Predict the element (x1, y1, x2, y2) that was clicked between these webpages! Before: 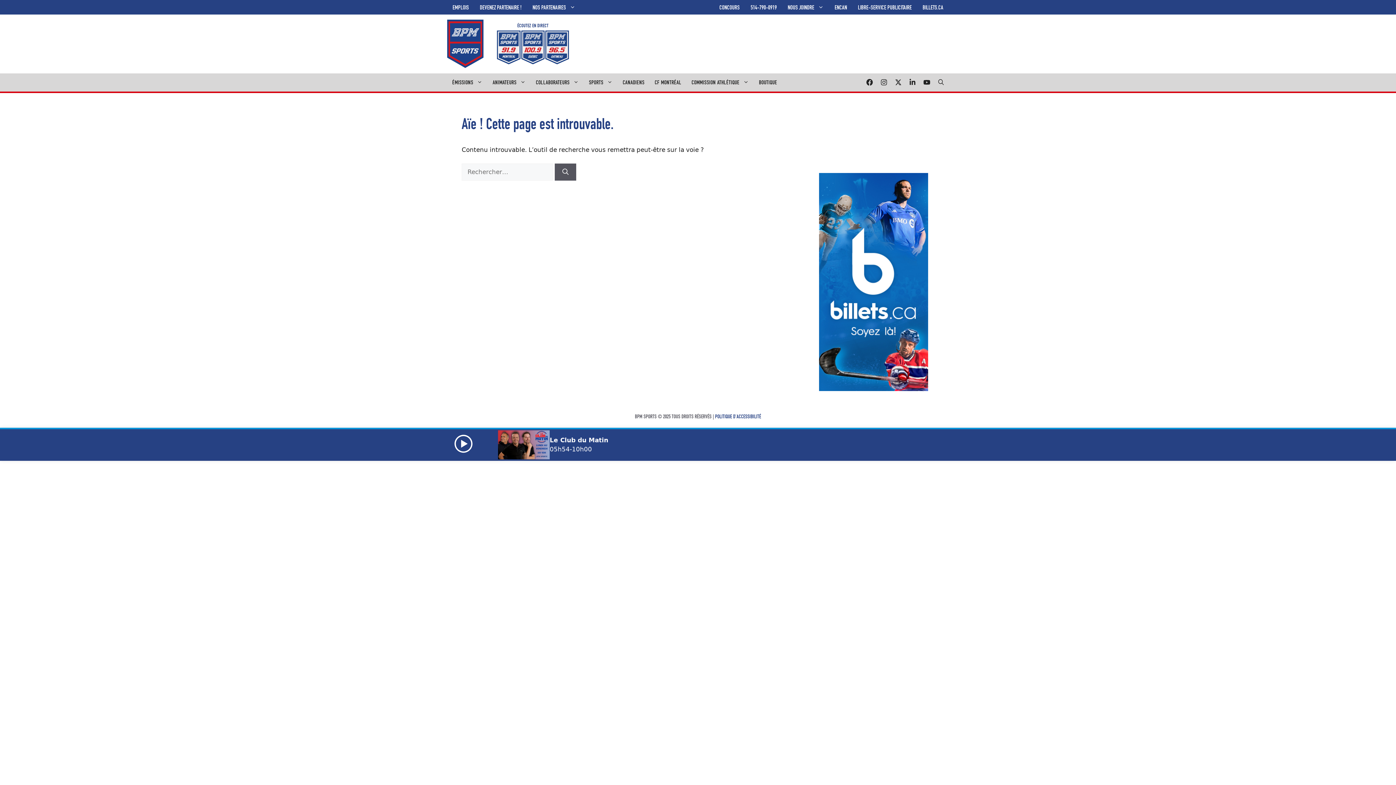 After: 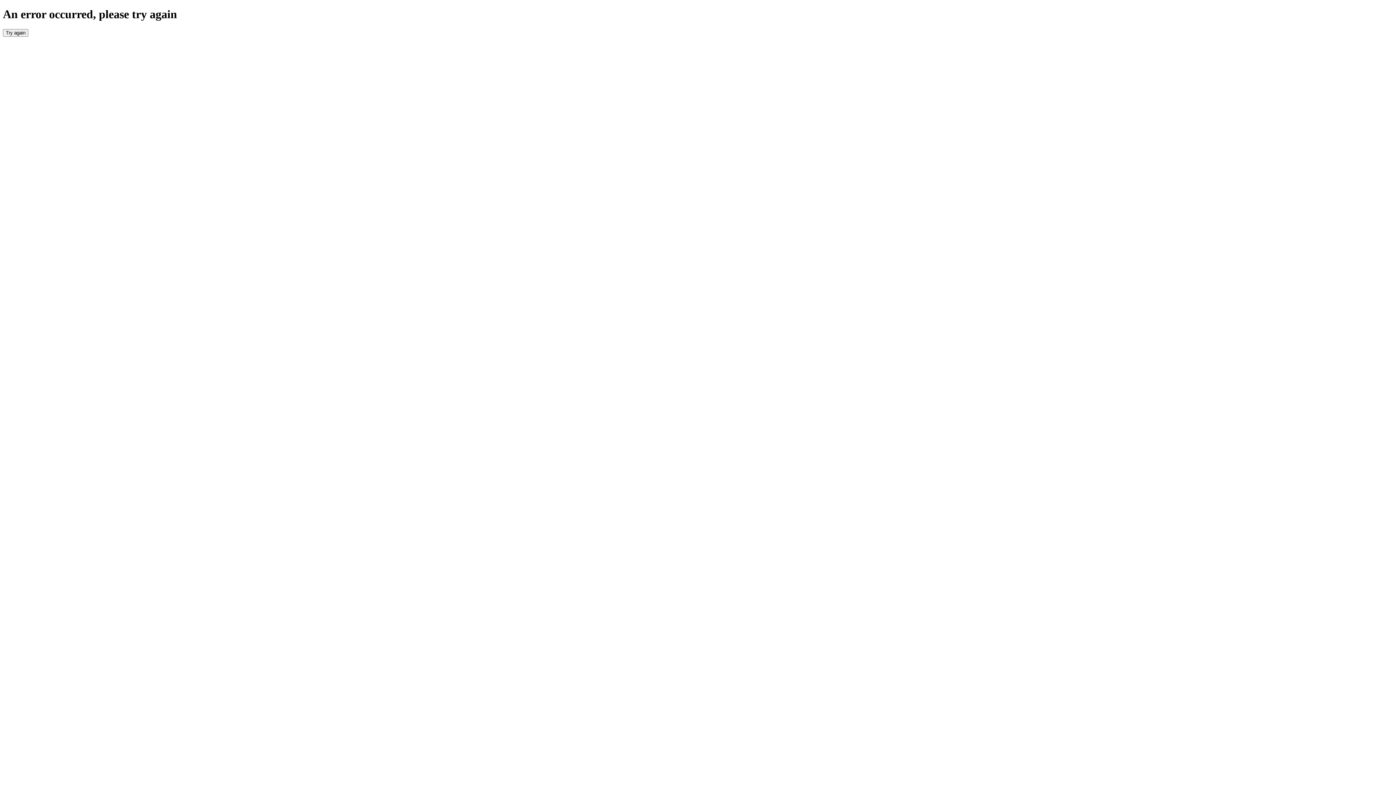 Action: label: BILLETS.CA bbox: (917, 0, 949, 14)